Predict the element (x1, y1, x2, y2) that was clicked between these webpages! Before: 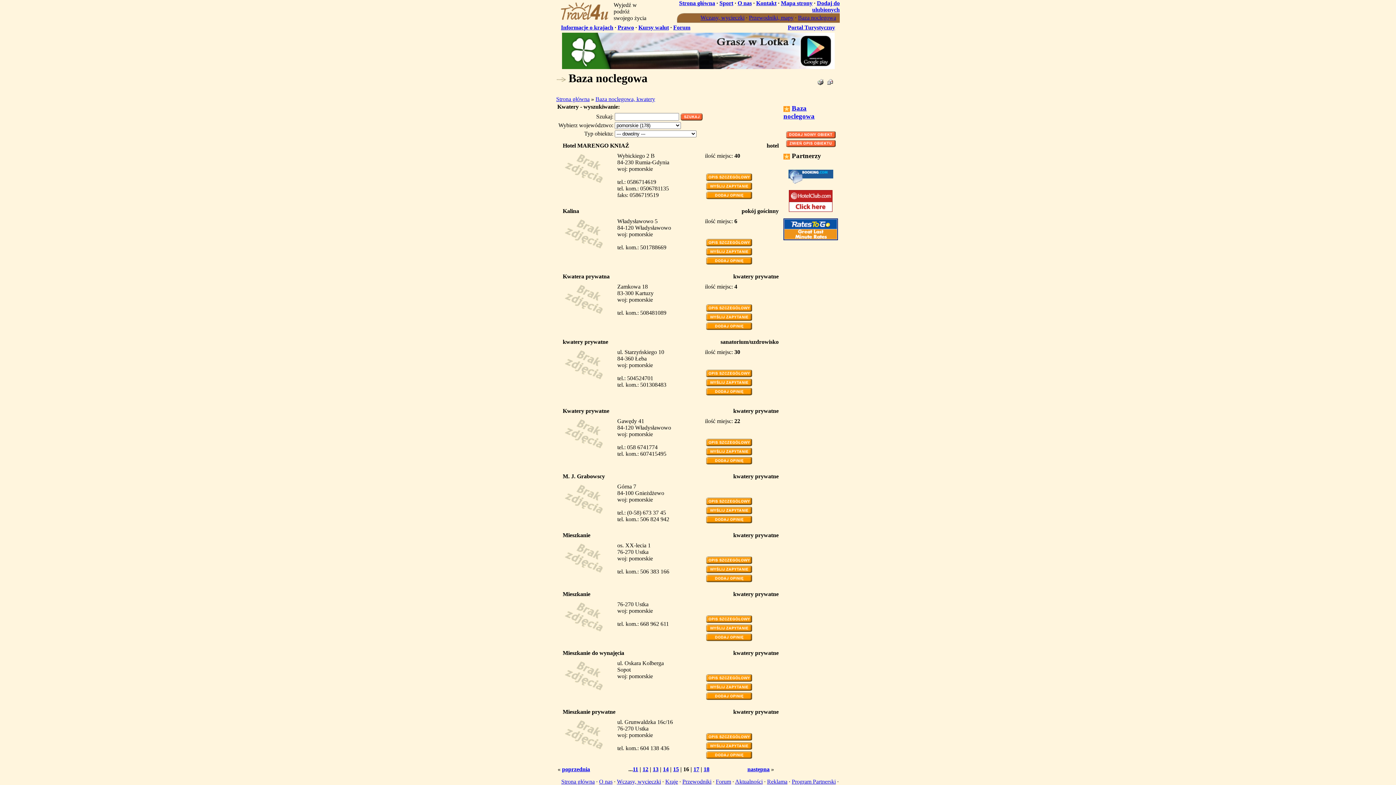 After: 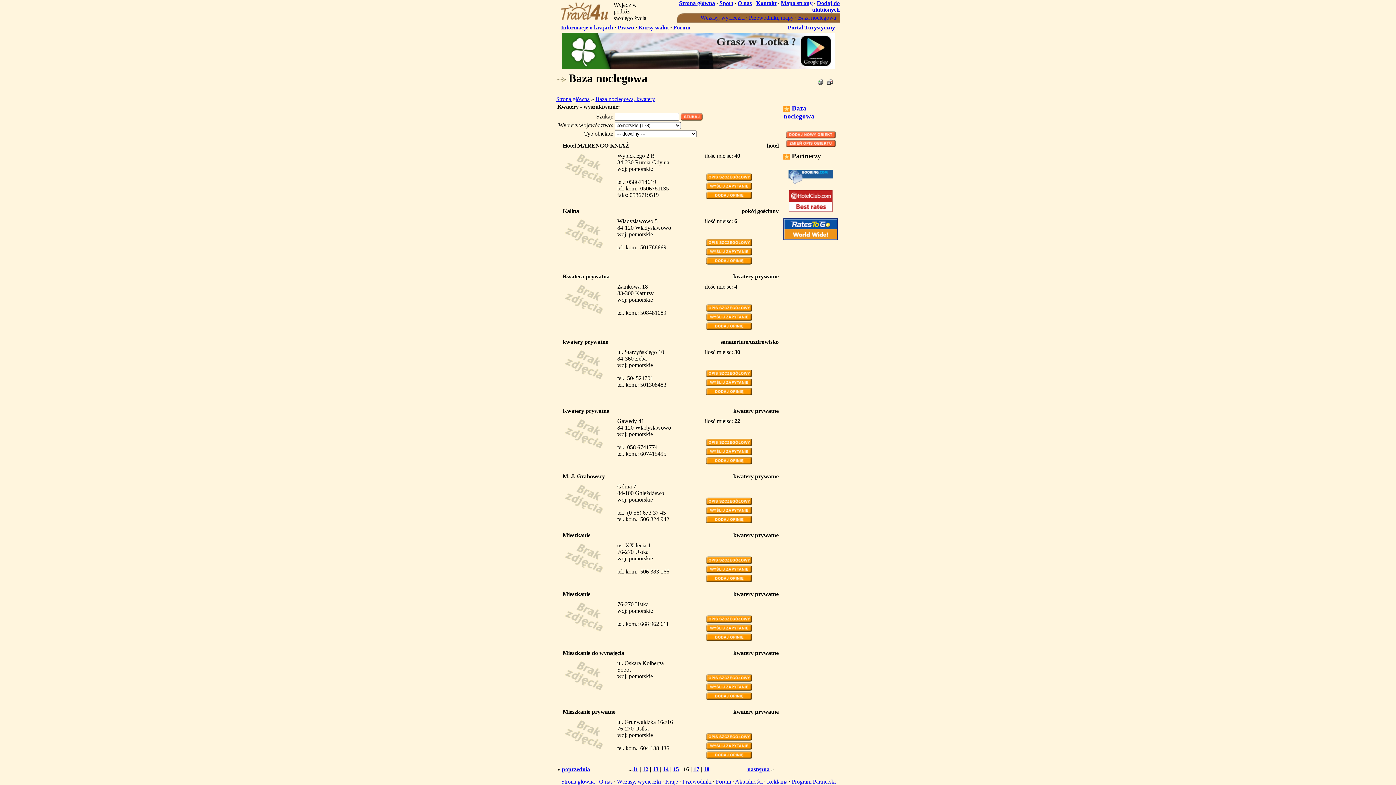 Action: bbox: (706, 325, 752, 331)